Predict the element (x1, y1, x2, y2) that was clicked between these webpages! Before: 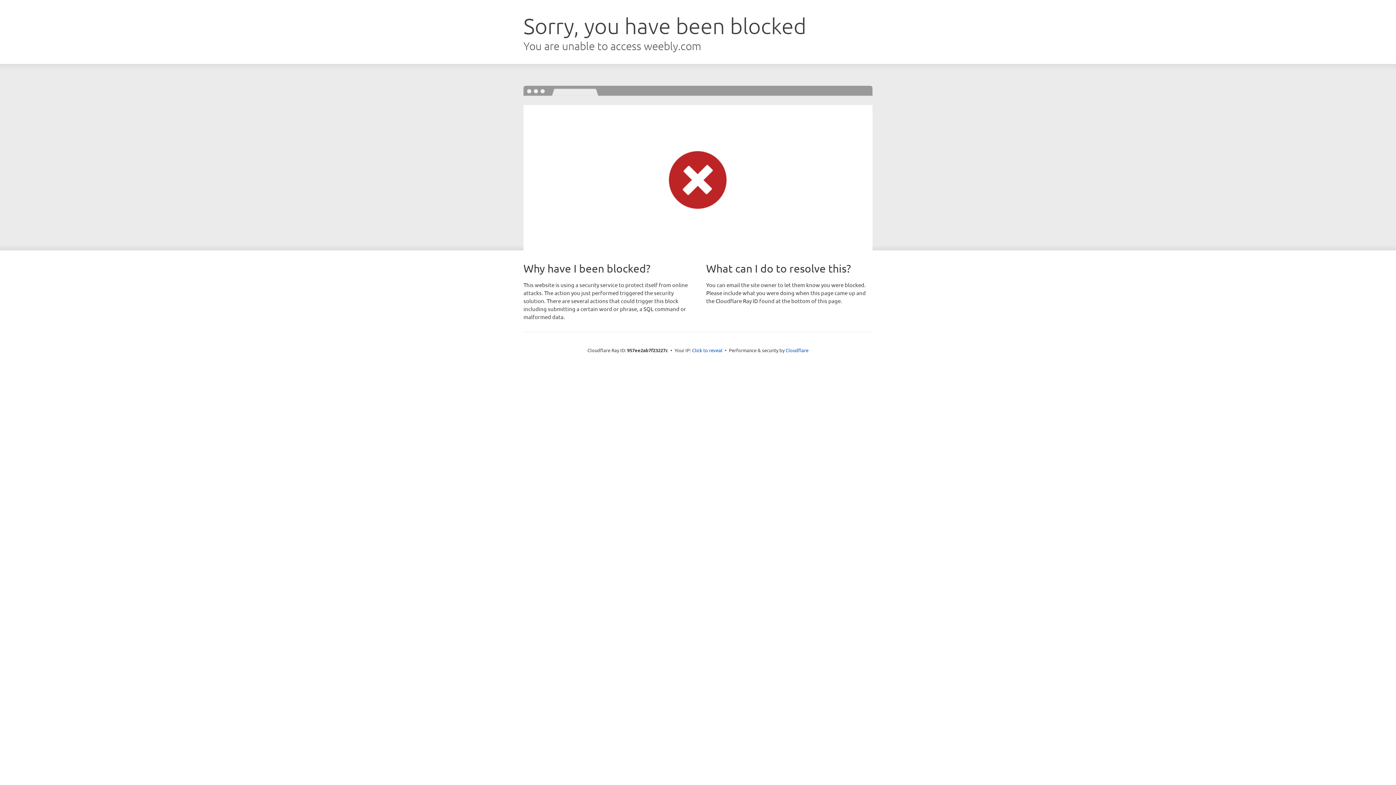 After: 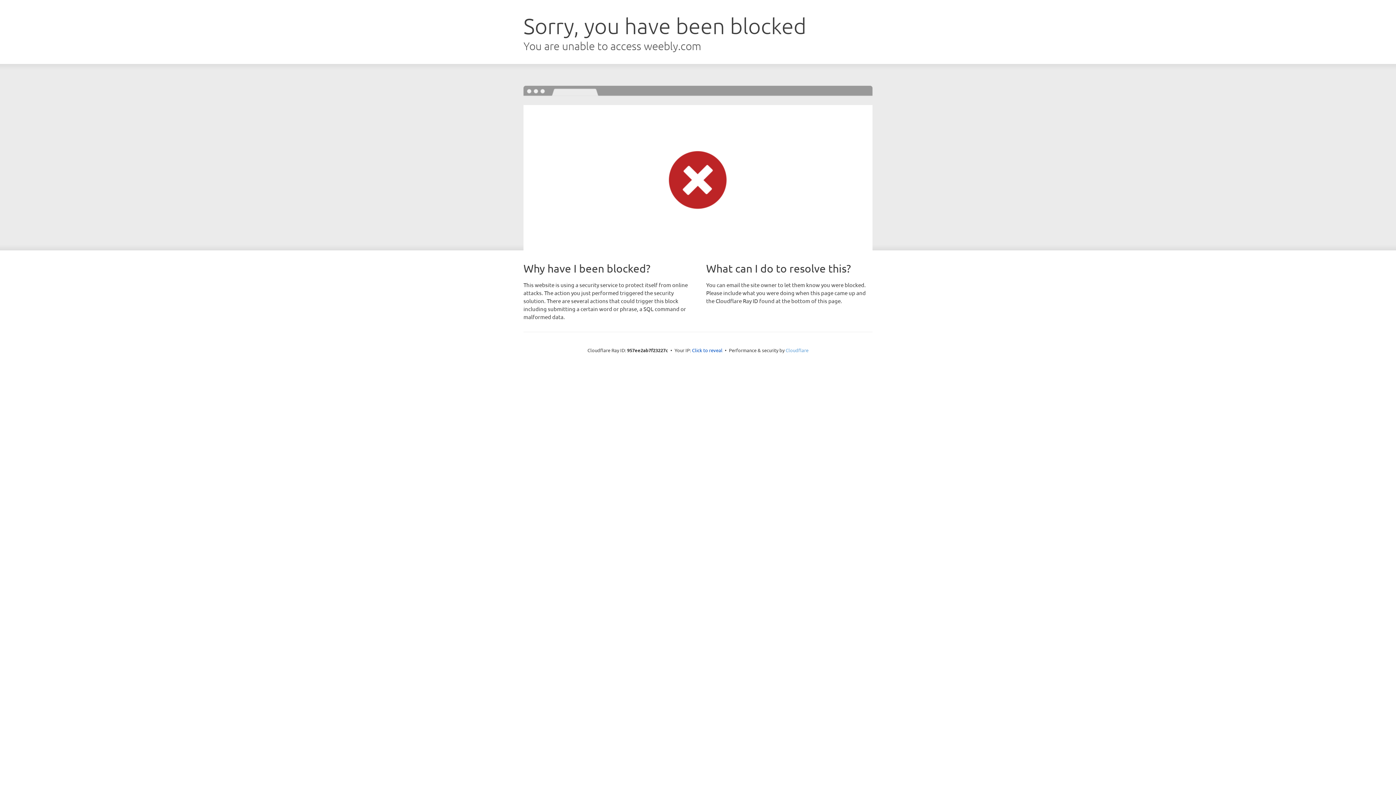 Action: label: Cloudflare bbox: (785, 347, 808, 353)